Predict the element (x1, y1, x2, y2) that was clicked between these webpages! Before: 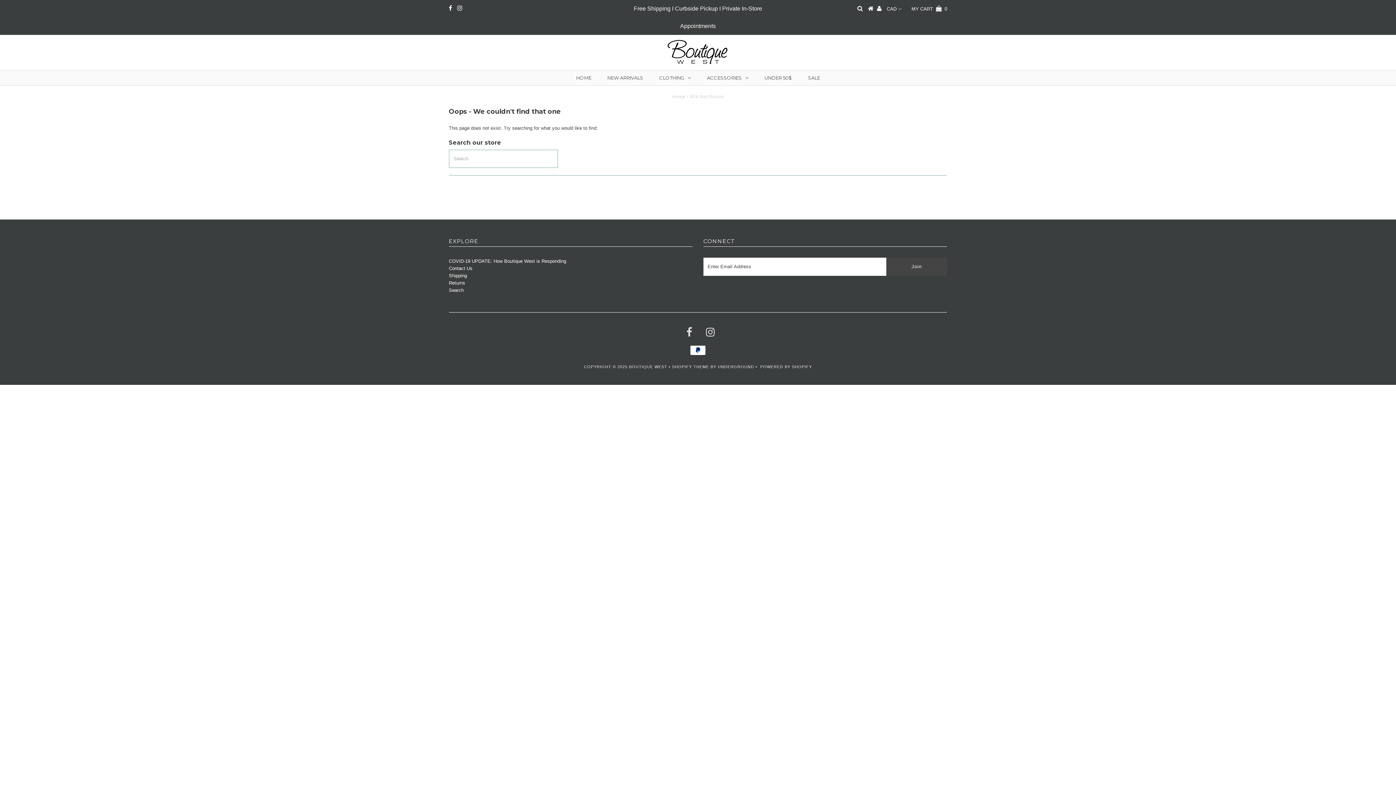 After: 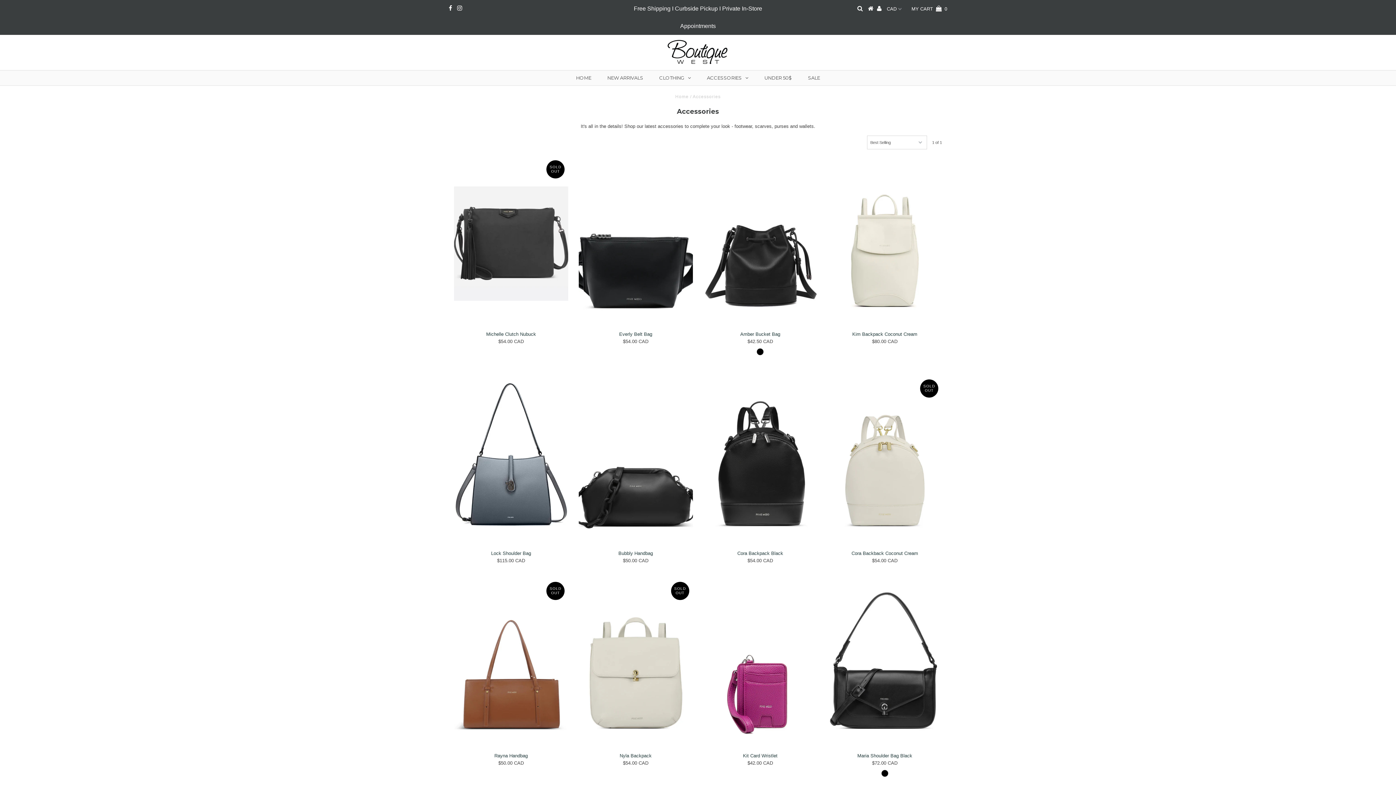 Action: label: ACCESSORIES bbox: (699, 70, 755, 85)